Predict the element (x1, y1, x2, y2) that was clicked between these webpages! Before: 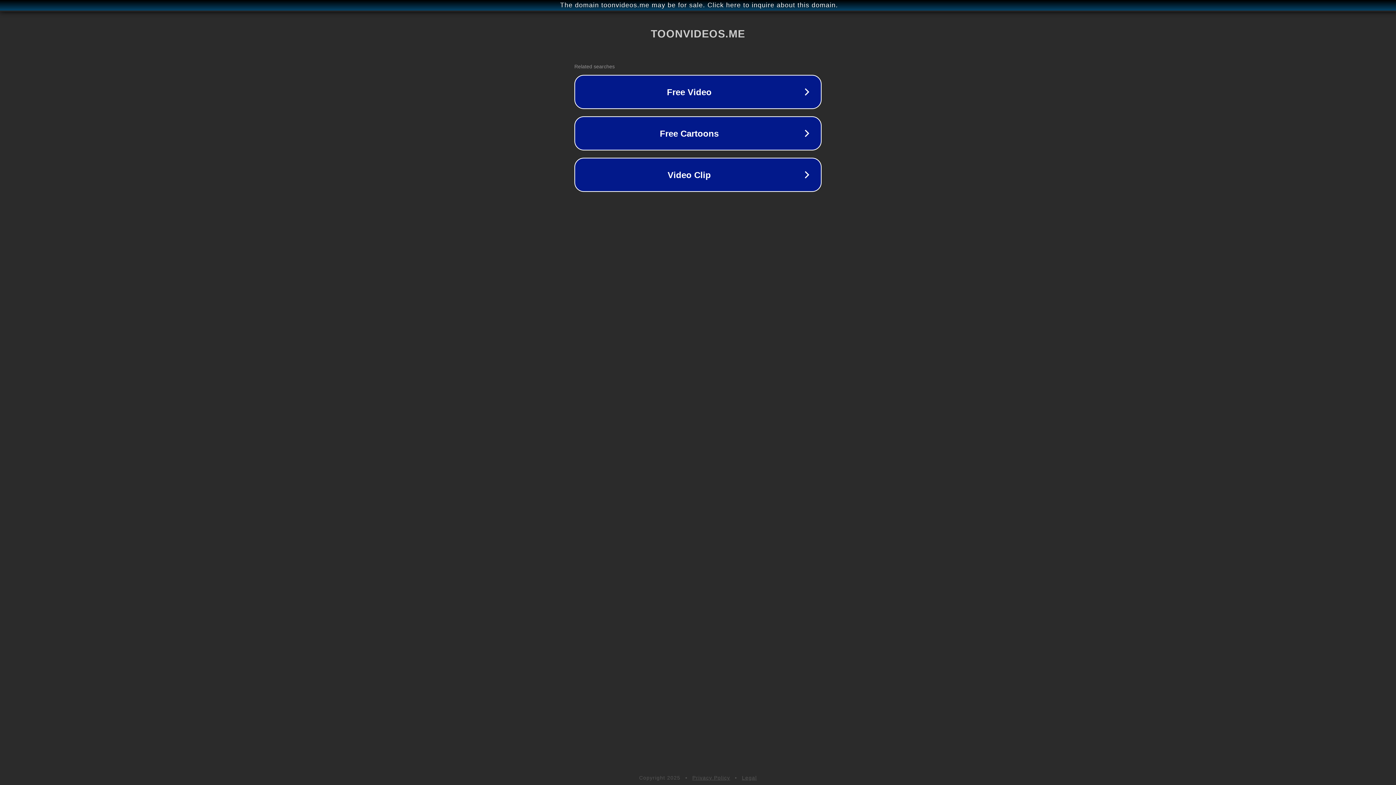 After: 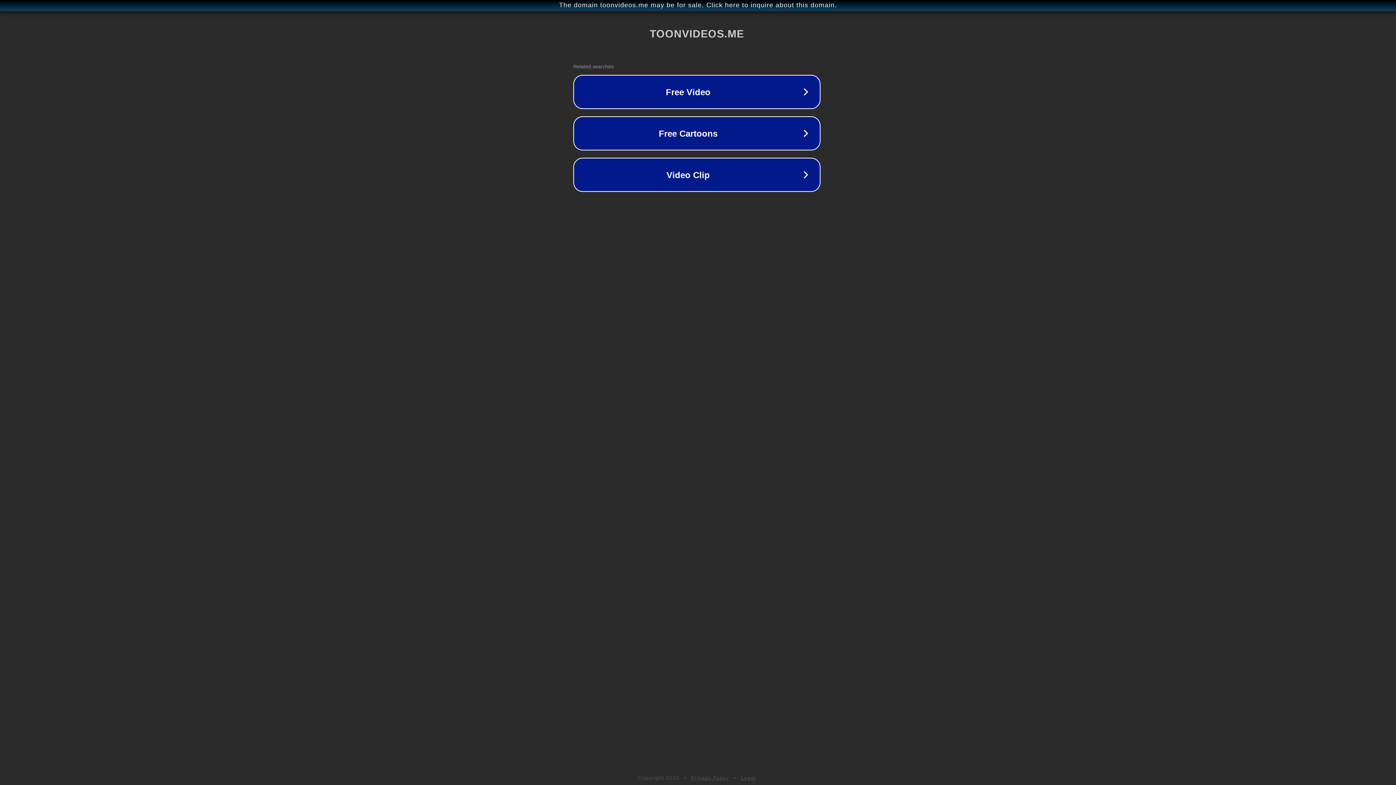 Action: bbox: (1, 1, 1397, 9) label: The domain toonvideos.me may be for sale. Click here to inquire about this domain.